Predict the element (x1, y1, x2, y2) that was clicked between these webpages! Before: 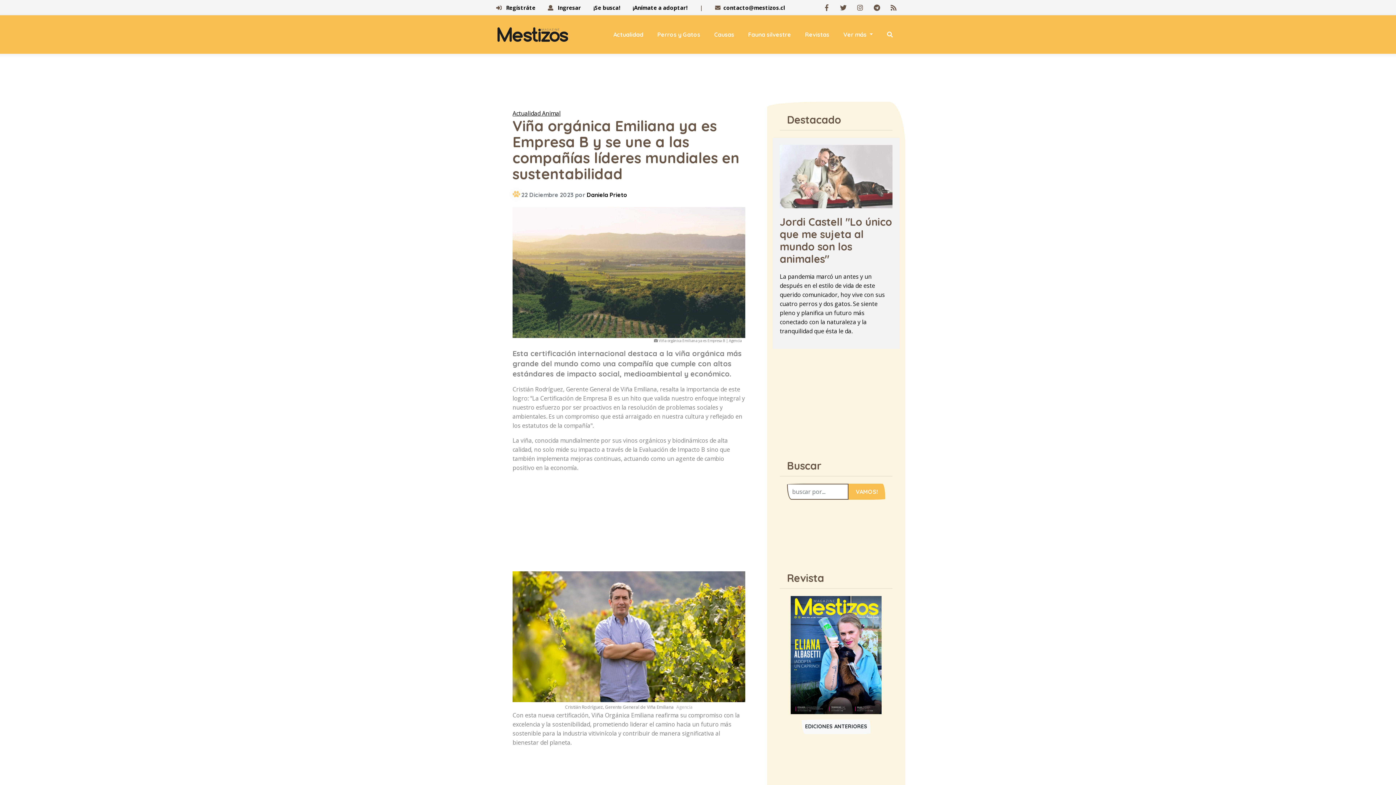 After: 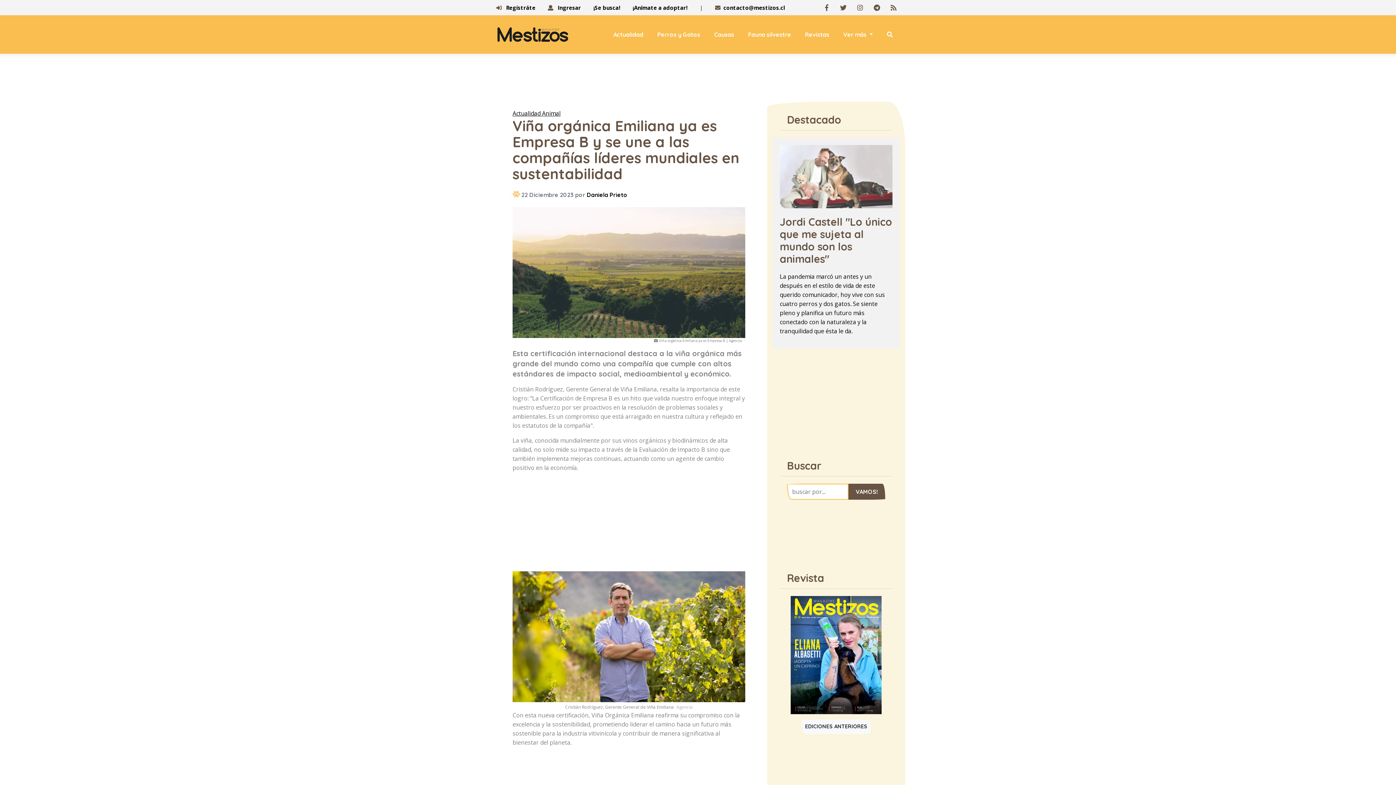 Action: bbox: (848, 484, 885, 500) label: VAMOS!